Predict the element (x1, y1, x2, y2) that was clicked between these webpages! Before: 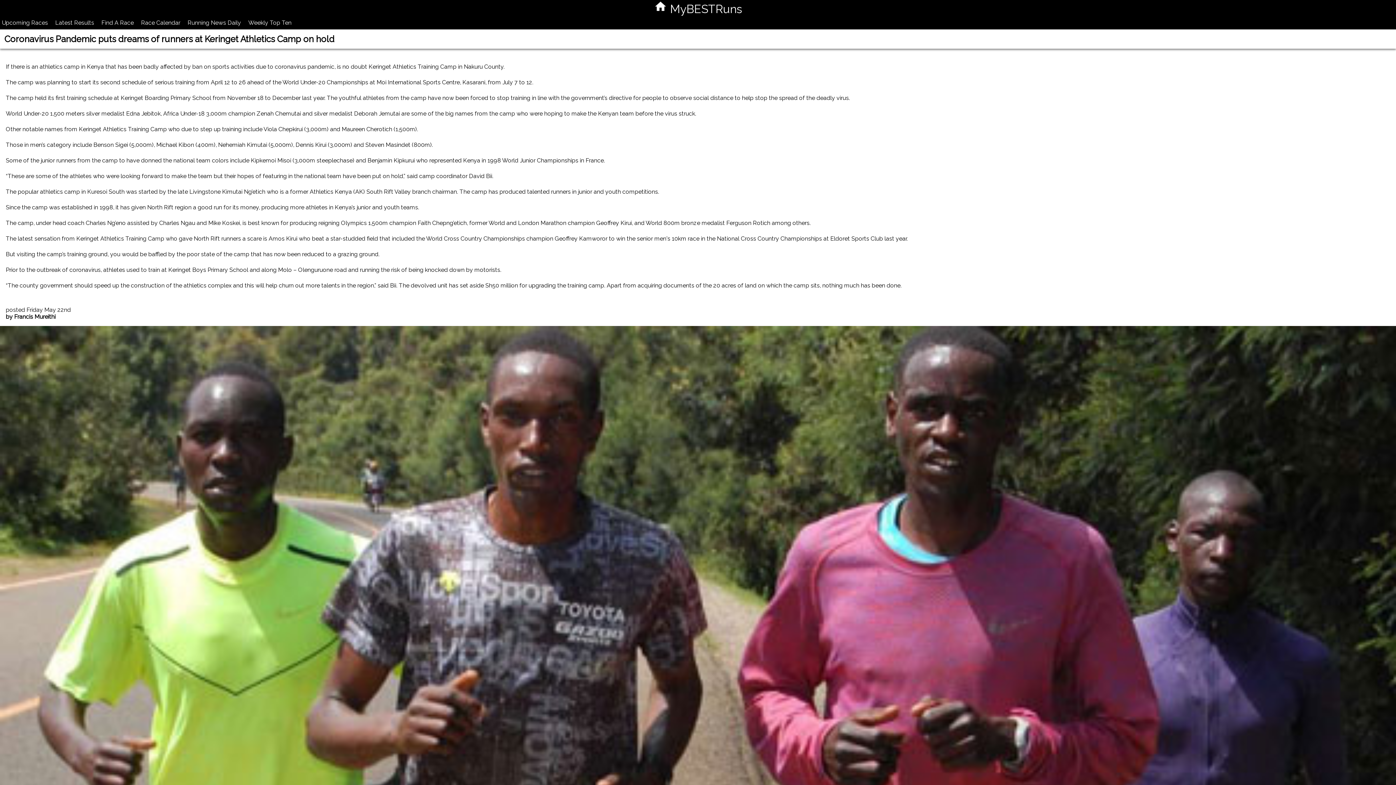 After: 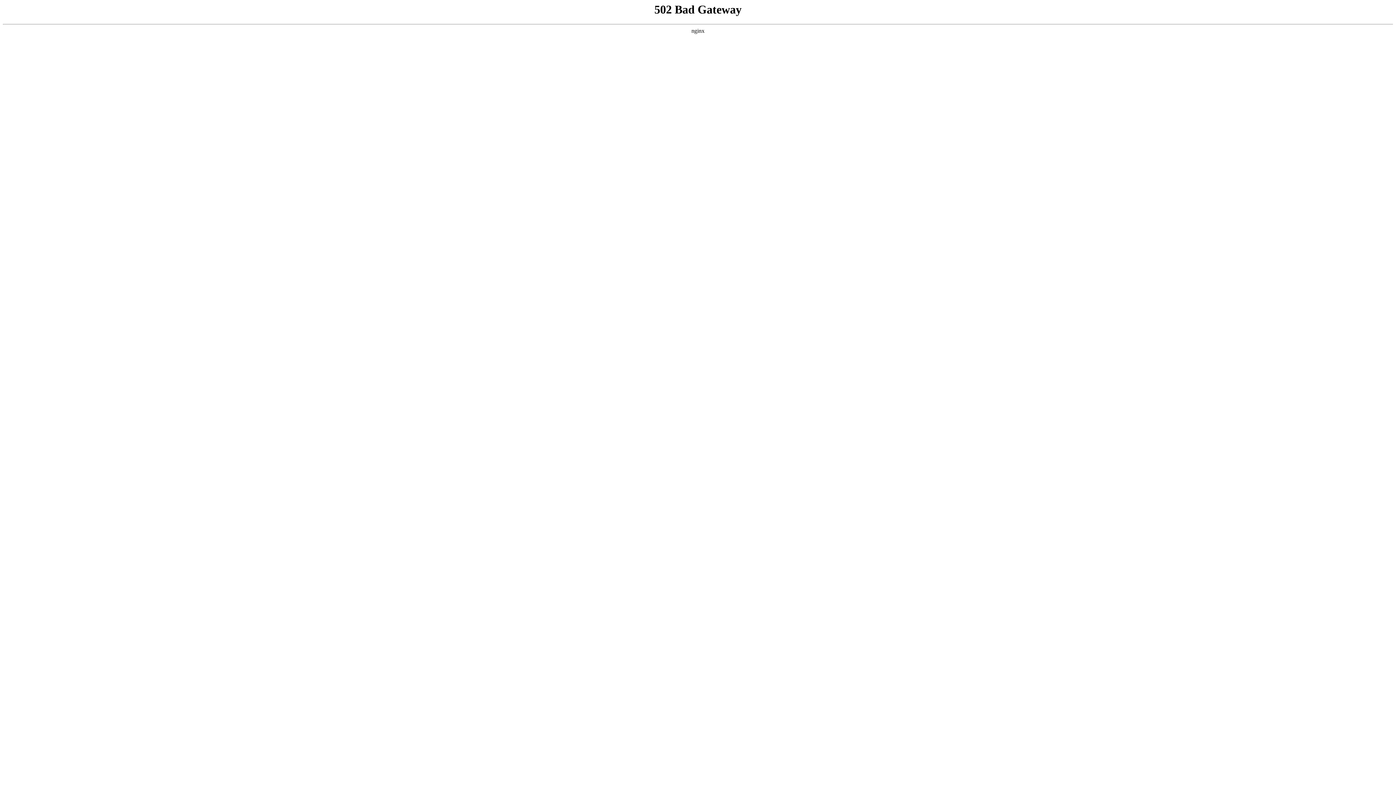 Action: label:   bbox: (654, 2, 670, 15)